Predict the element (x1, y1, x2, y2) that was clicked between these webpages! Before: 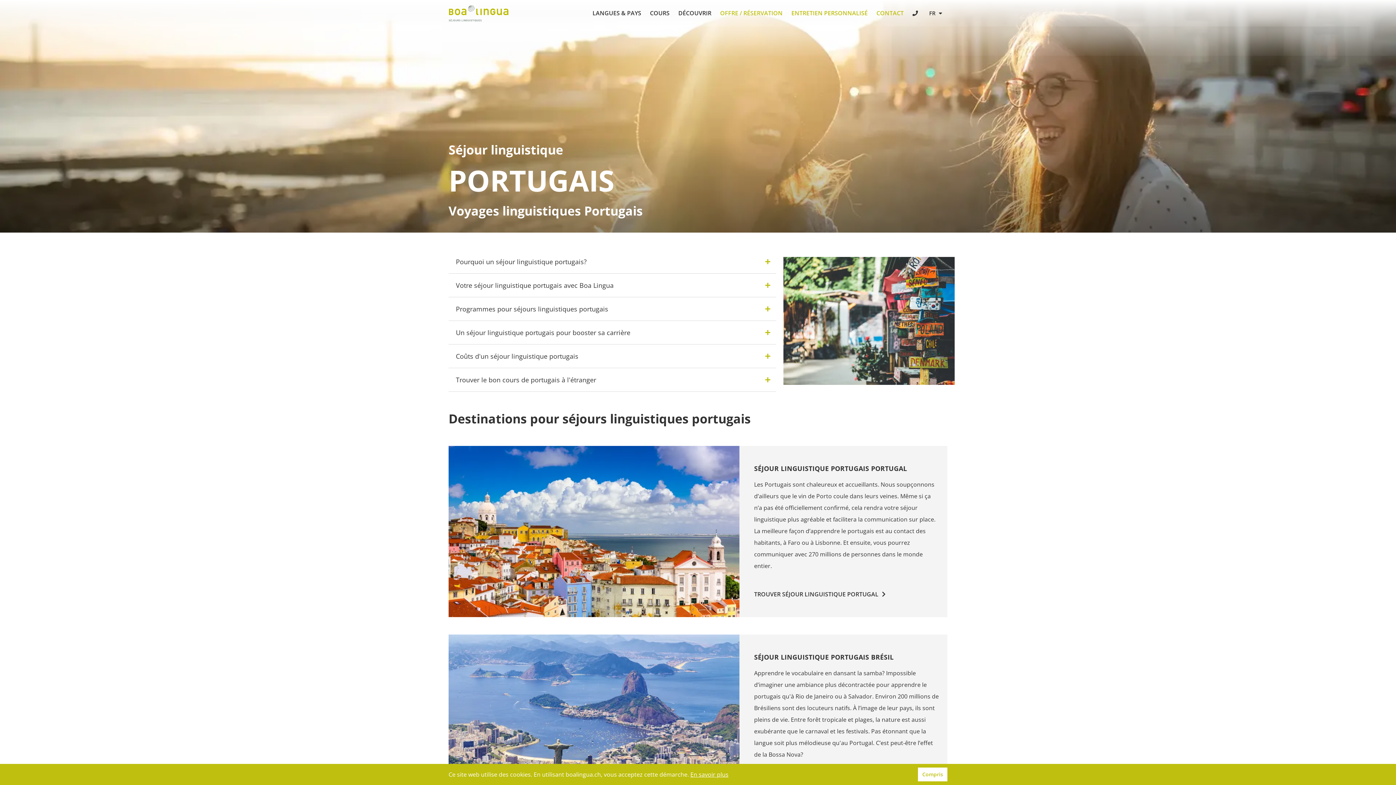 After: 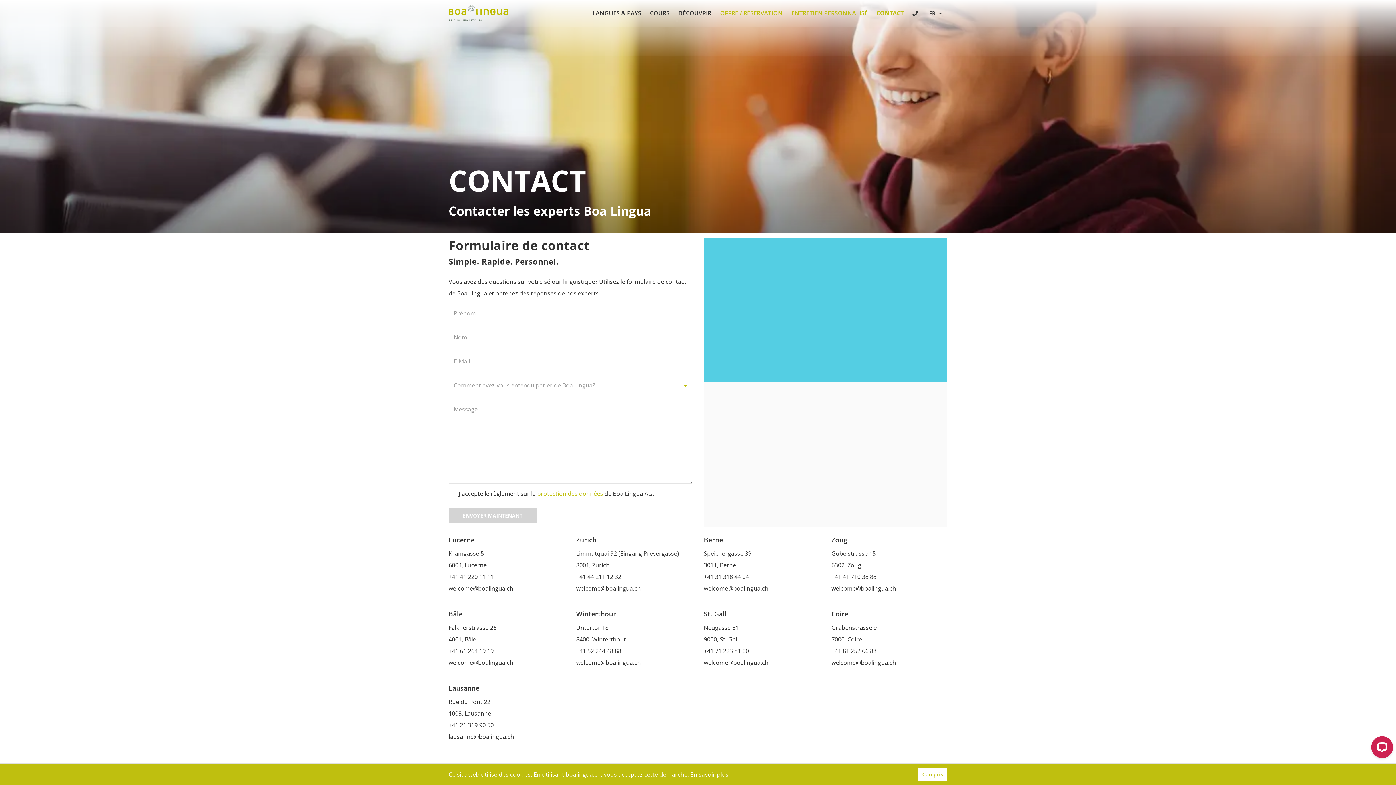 Action: label: CONTACT bbox: (876, 8, 903, 17)